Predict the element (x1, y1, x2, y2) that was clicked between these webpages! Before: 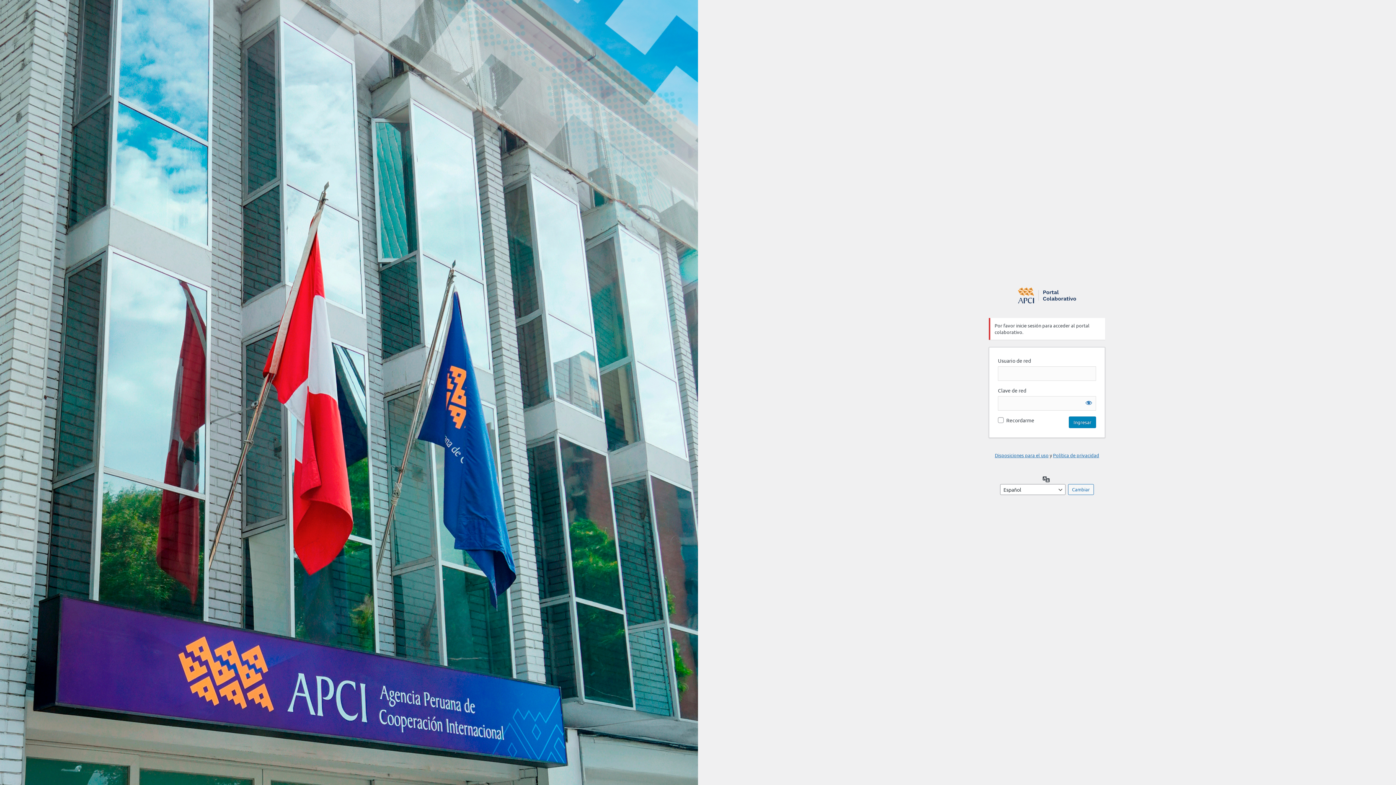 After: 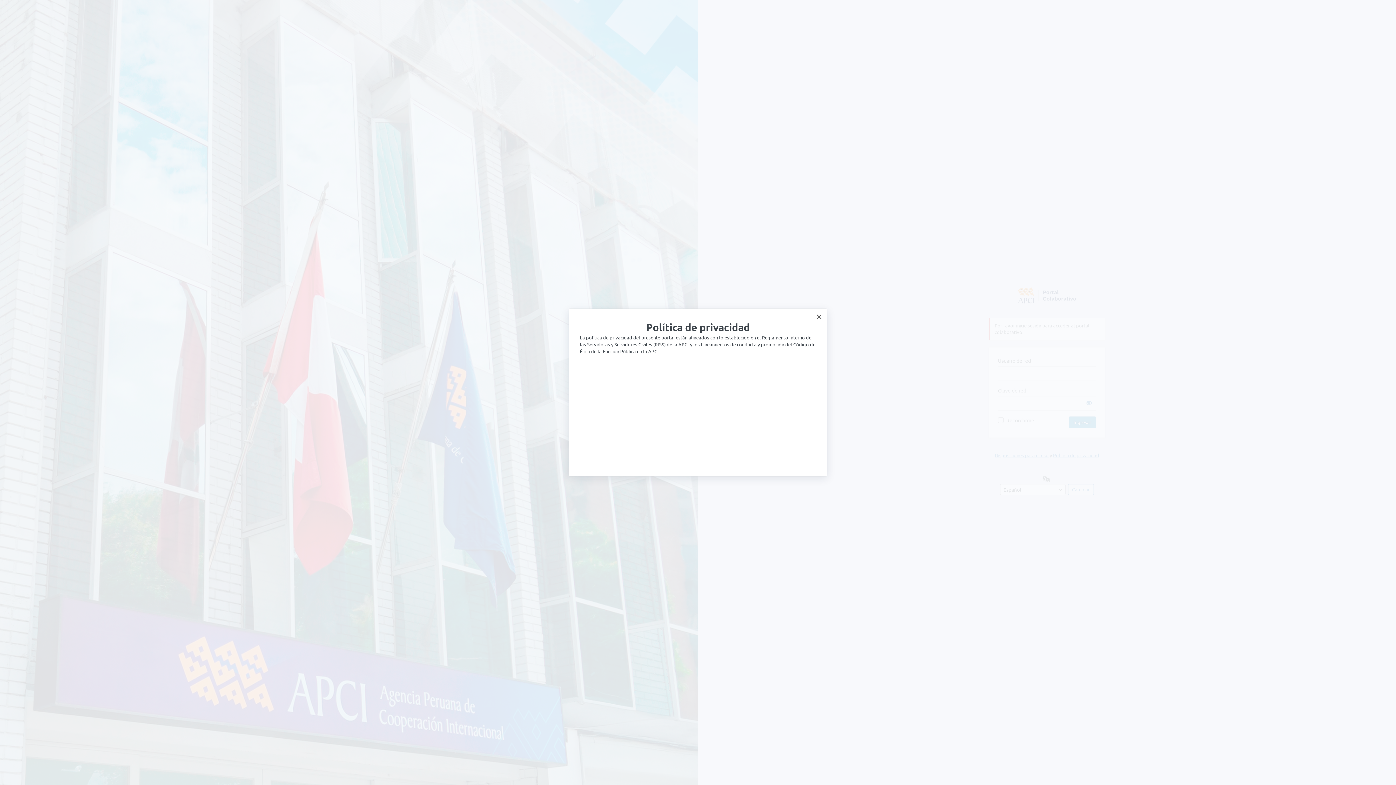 Action: label: Política de privacidad bbox: (1053, 452, 1099, 458)